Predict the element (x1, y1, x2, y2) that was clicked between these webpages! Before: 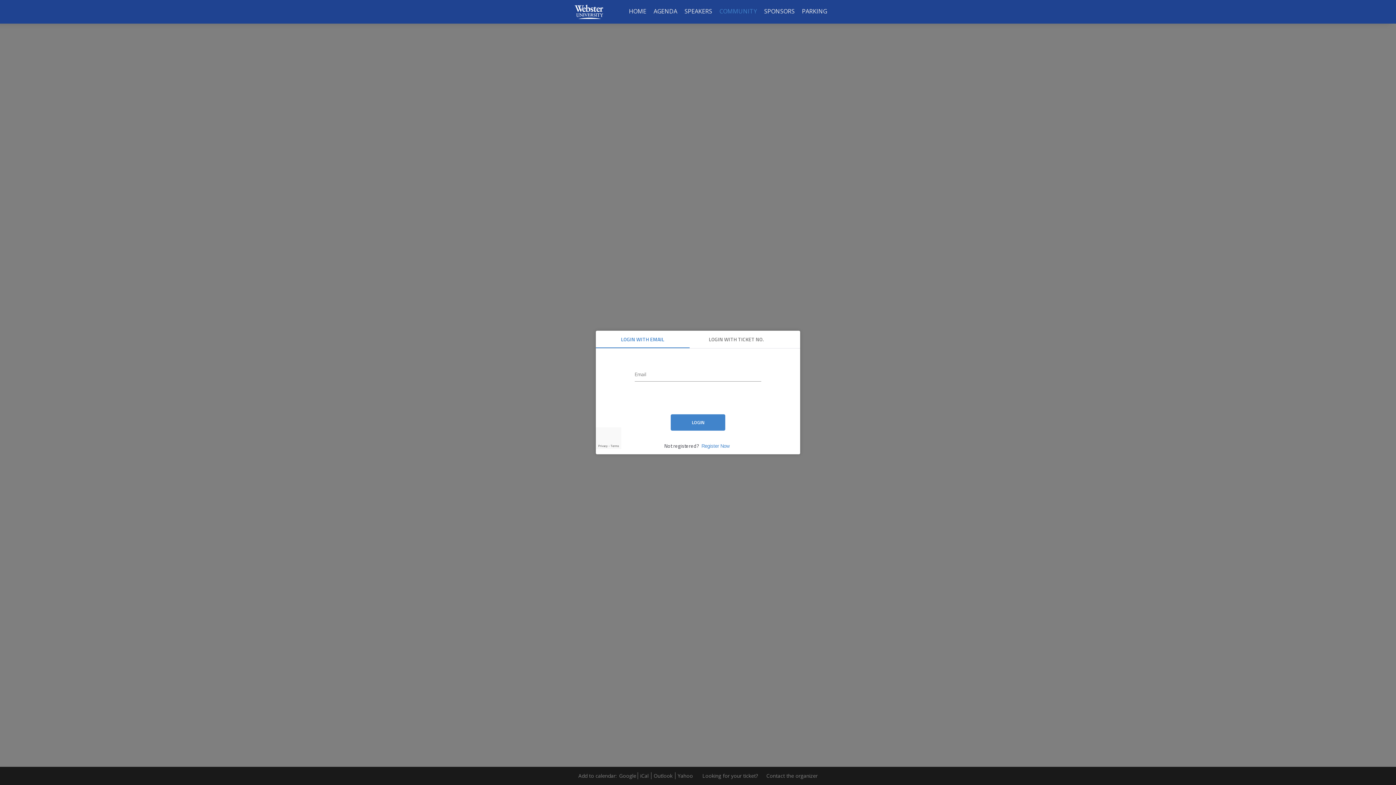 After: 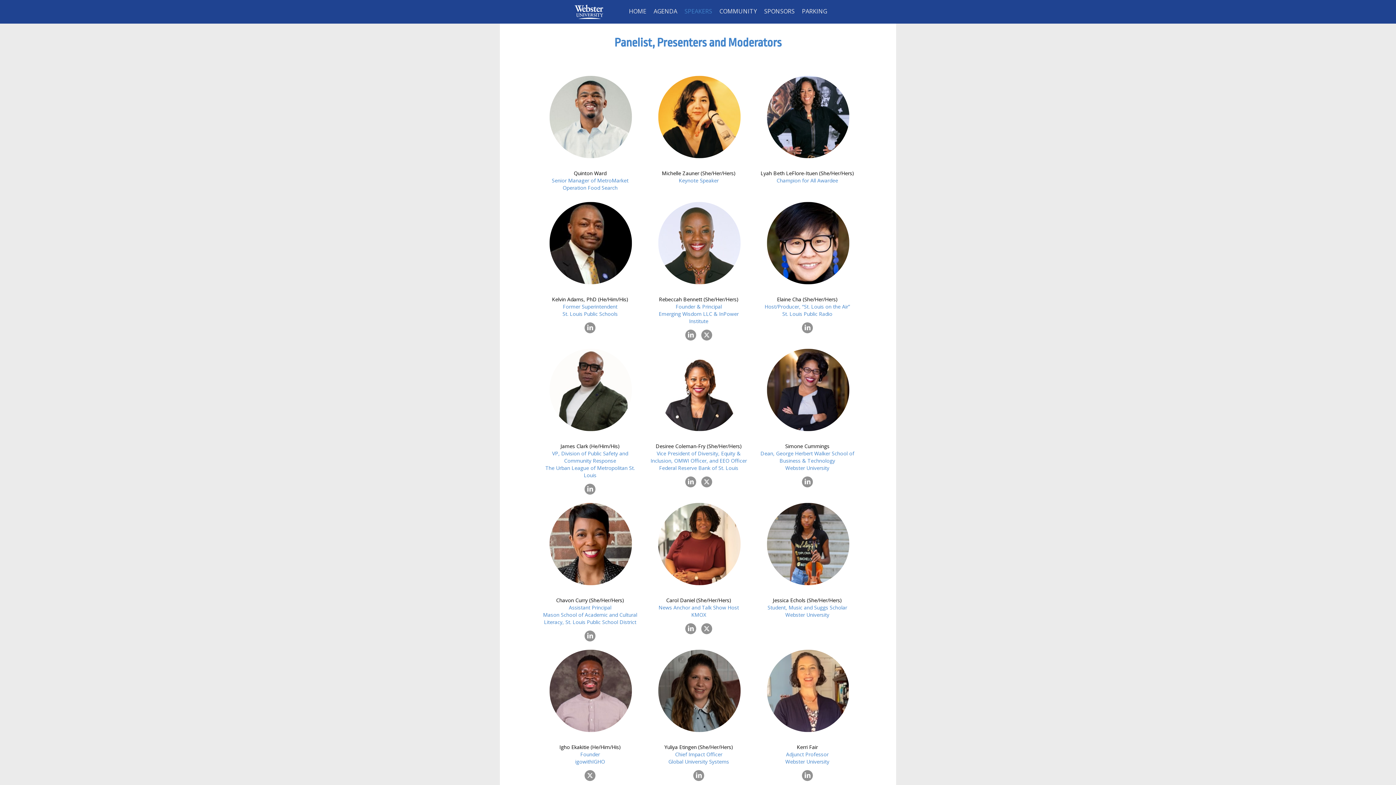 Action: label: SPEAKERS bbox: (681, 0, 716, 22)